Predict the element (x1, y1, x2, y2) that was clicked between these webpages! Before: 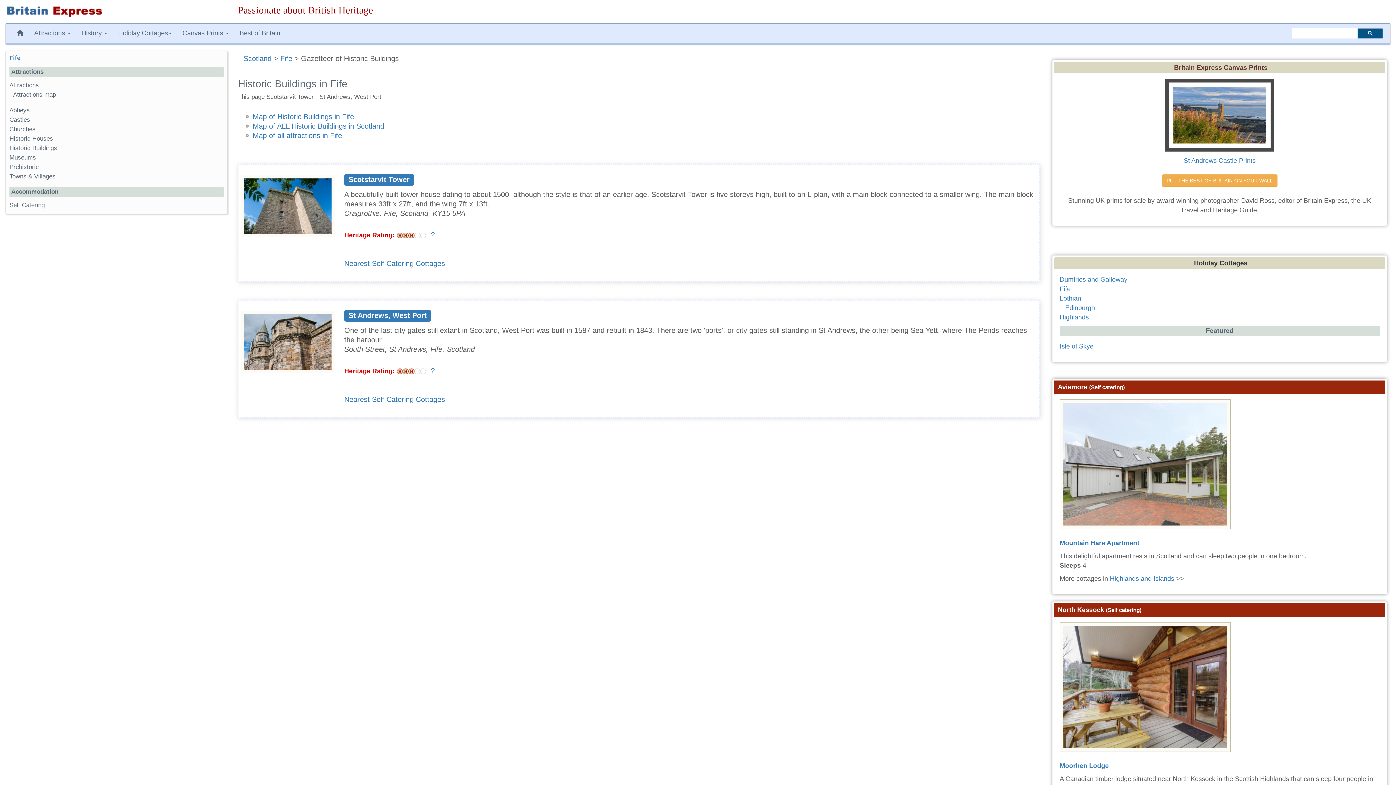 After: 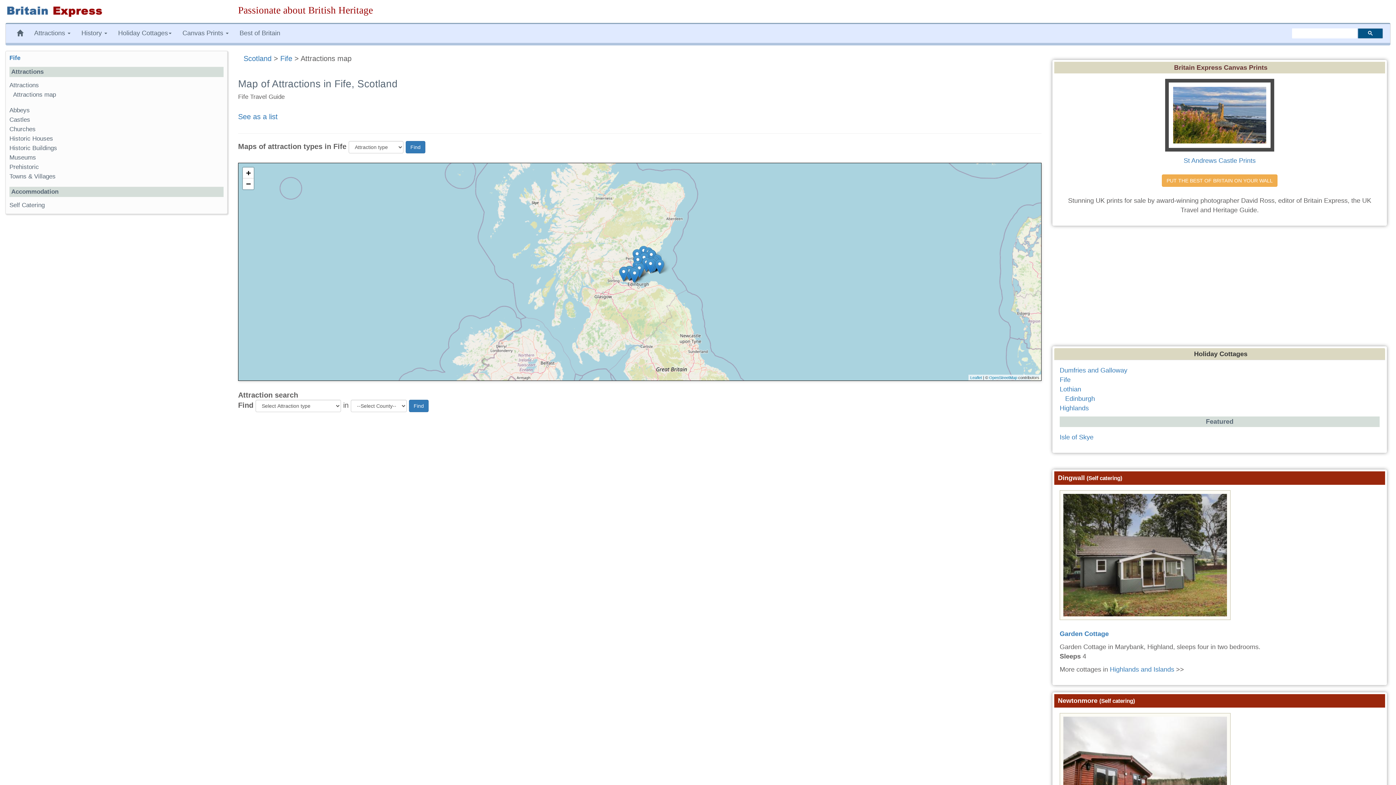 Action: bbox: (13, 91, 56, 98) label: Attractions map